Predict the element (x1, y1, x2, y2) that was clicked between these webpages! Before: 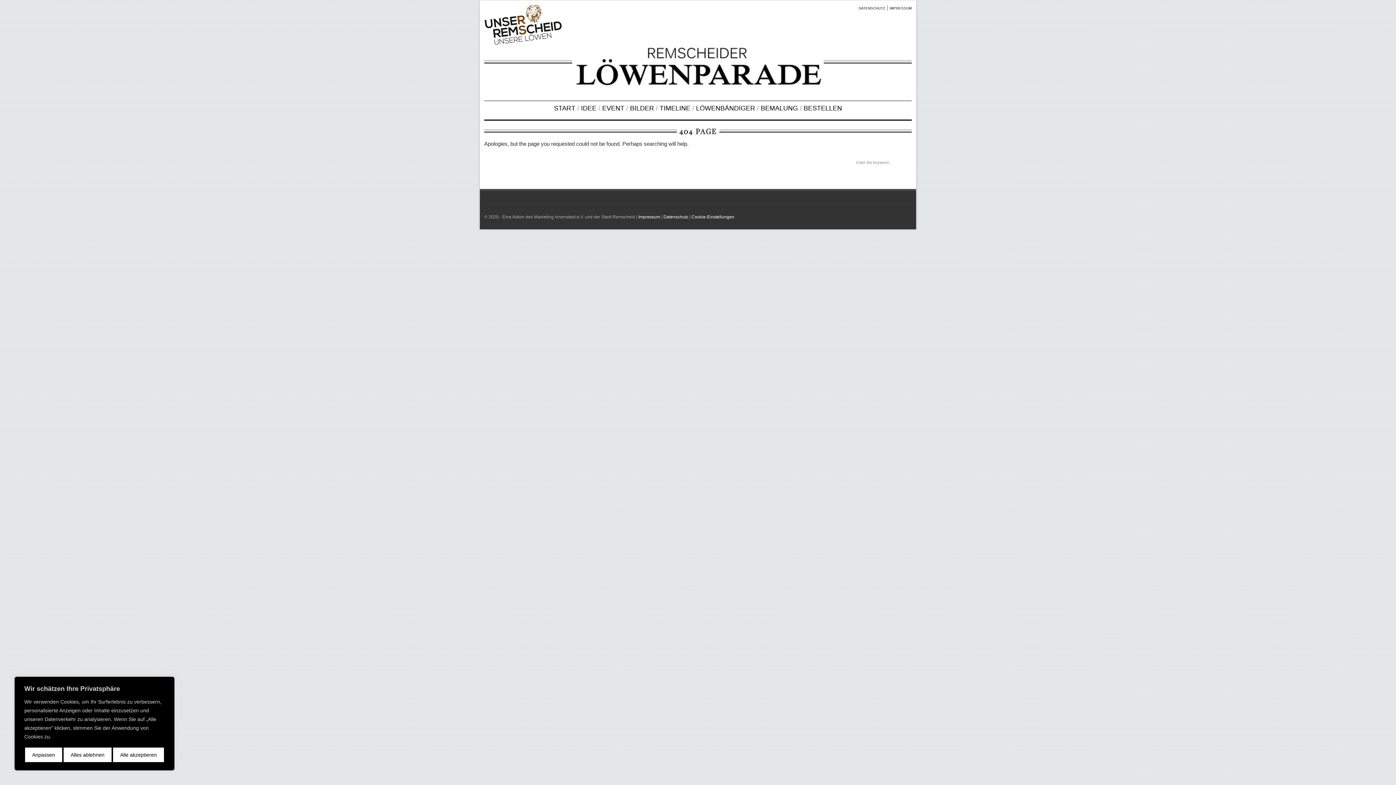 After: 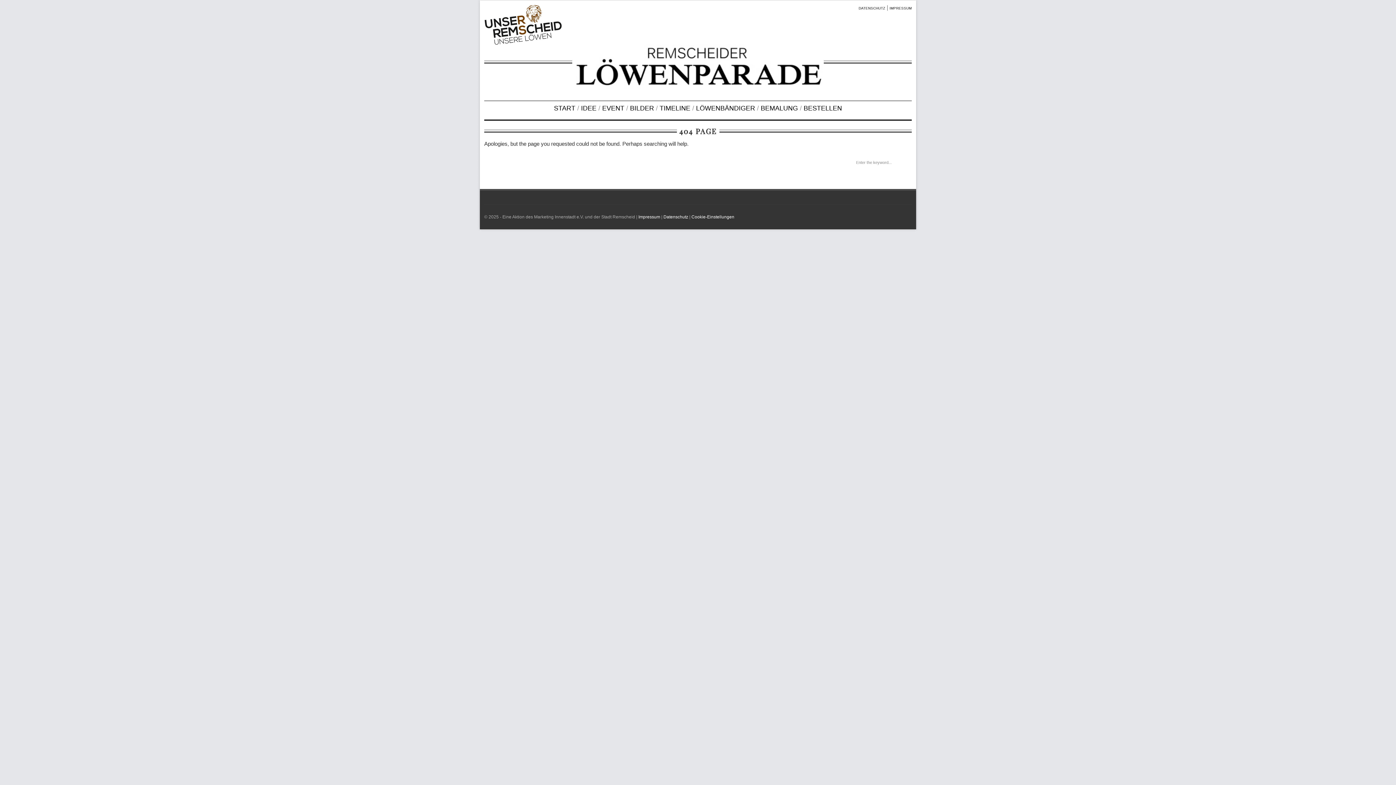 Action: label: Alles ablehnen bbox: (62, 747, 112, 763)